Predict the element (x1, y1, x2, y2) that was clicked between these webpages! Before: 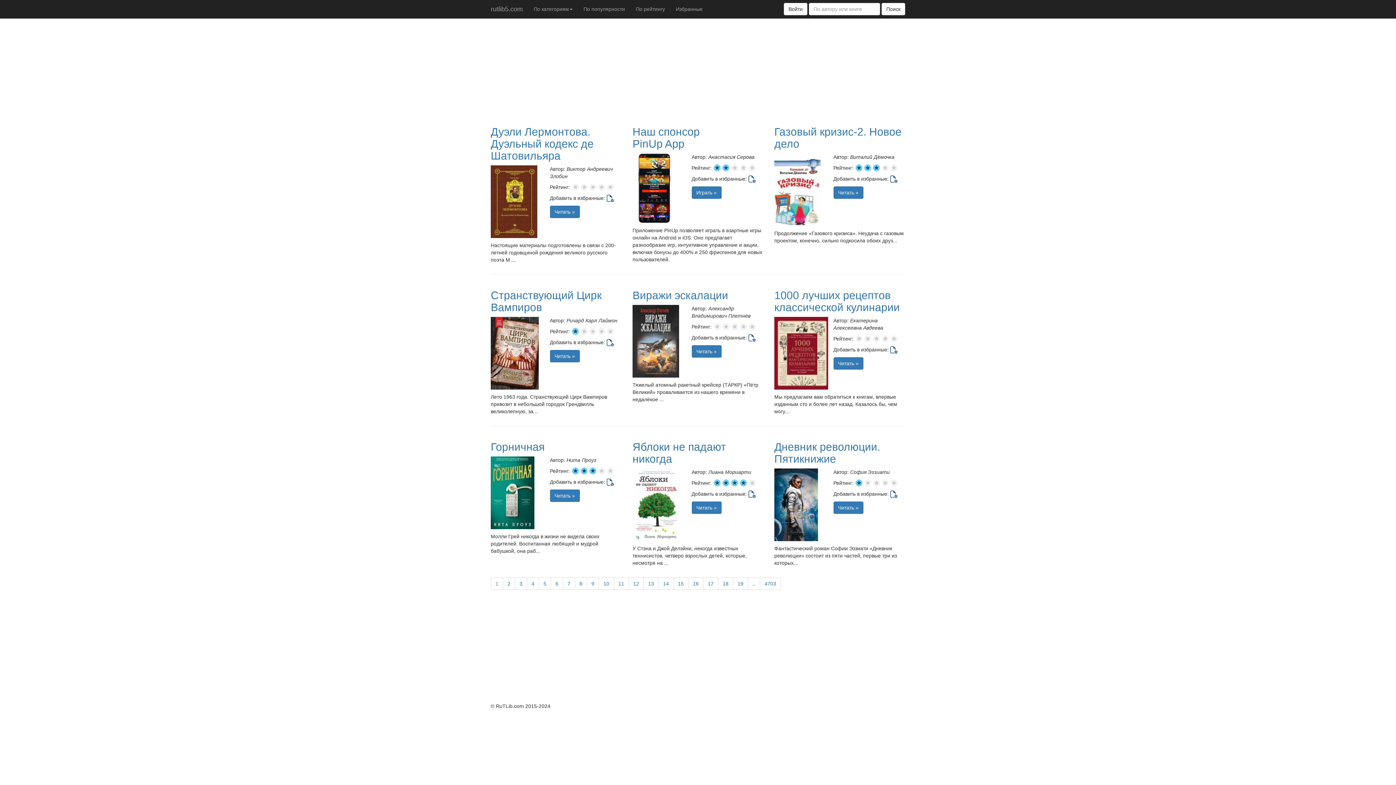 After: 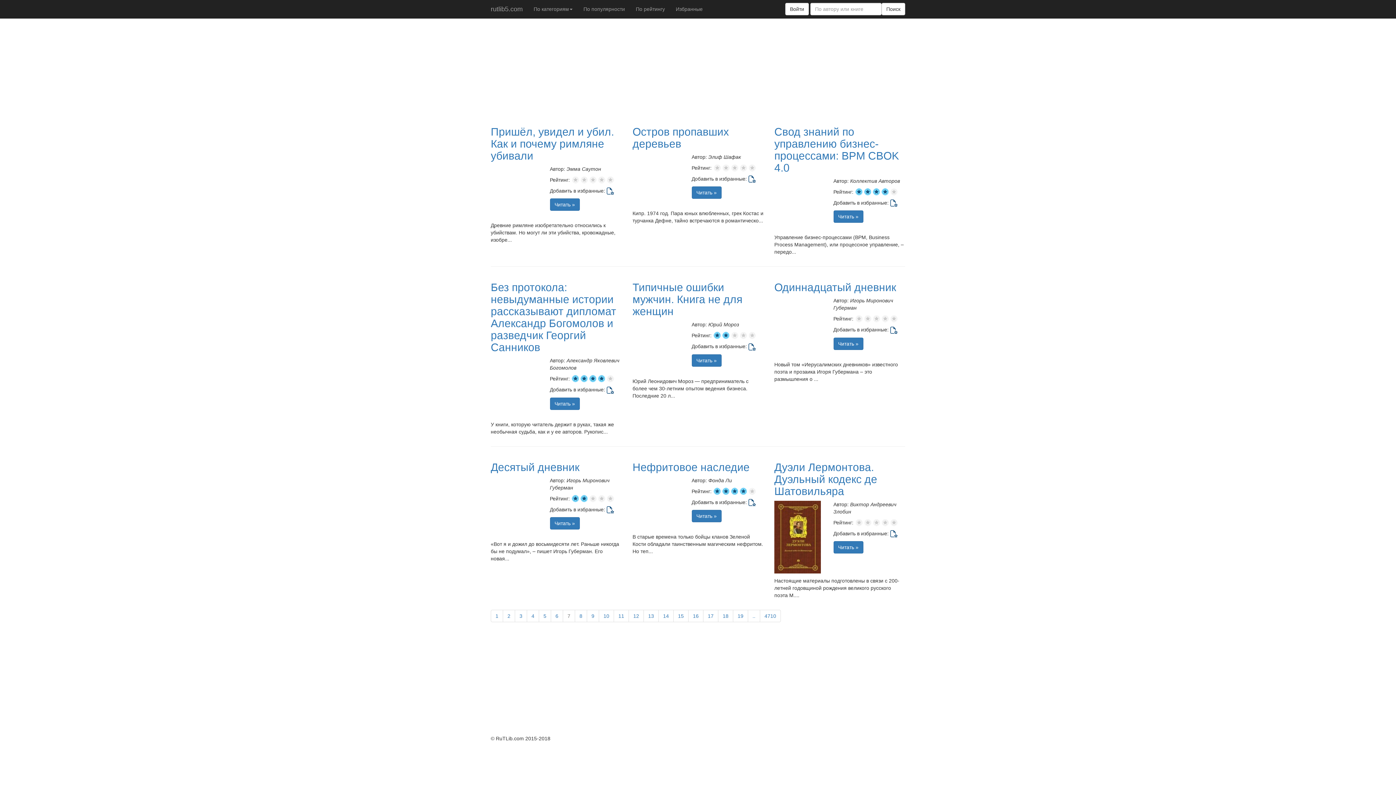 Action: label: Go to Page 7 bbox: (562, 577, 575, 590)